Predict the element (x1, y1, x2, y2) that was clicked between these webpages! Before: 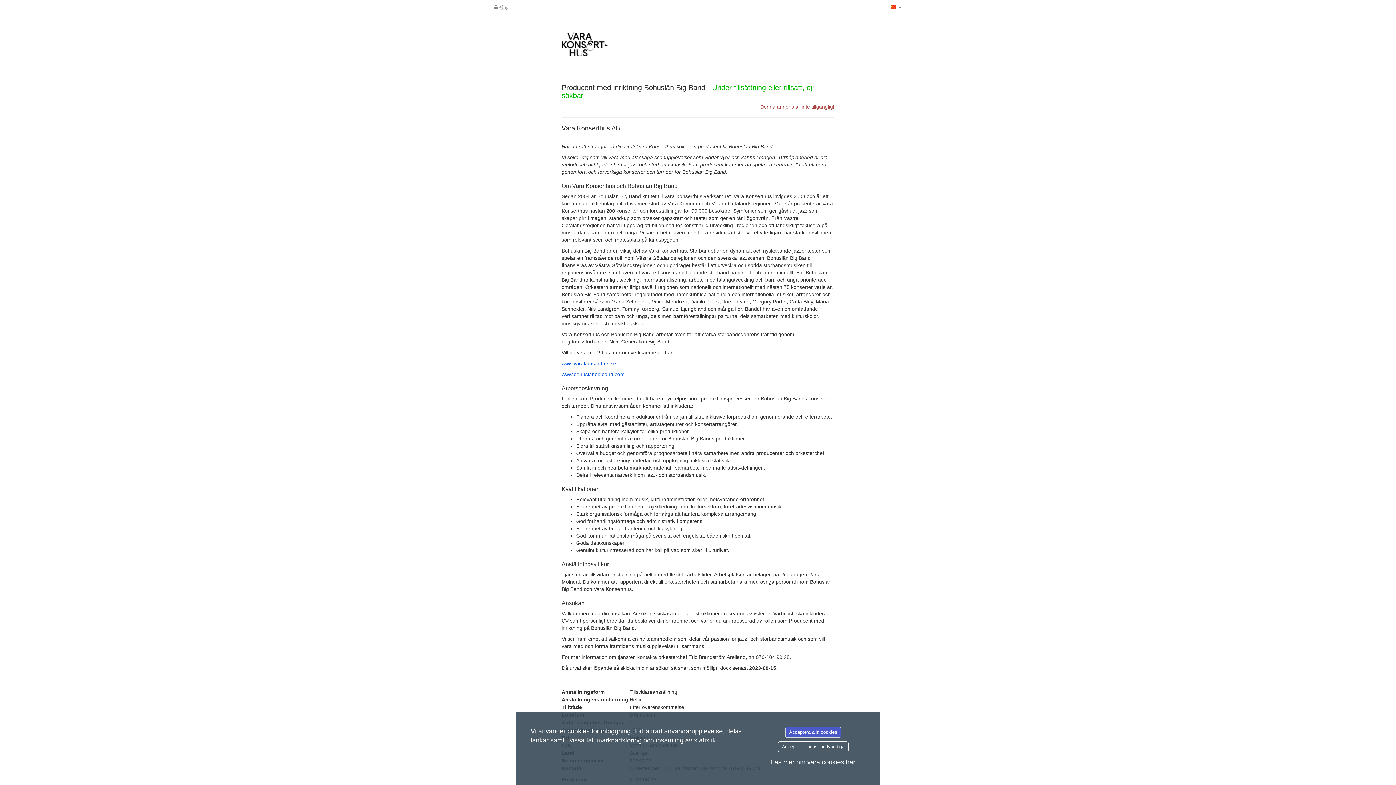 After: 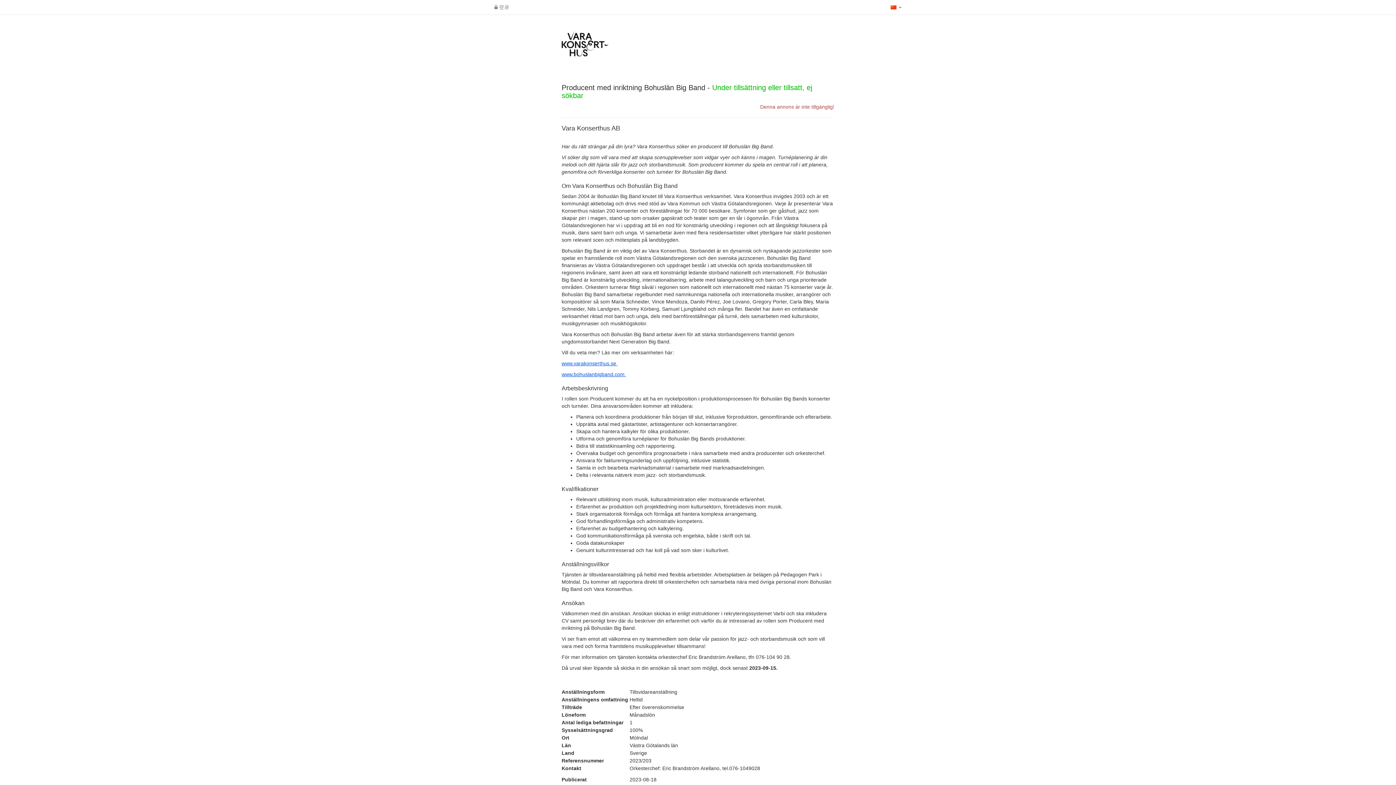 Action: label: Acceptera endast nödvändiga bbox: (778, 741, 848, 752)